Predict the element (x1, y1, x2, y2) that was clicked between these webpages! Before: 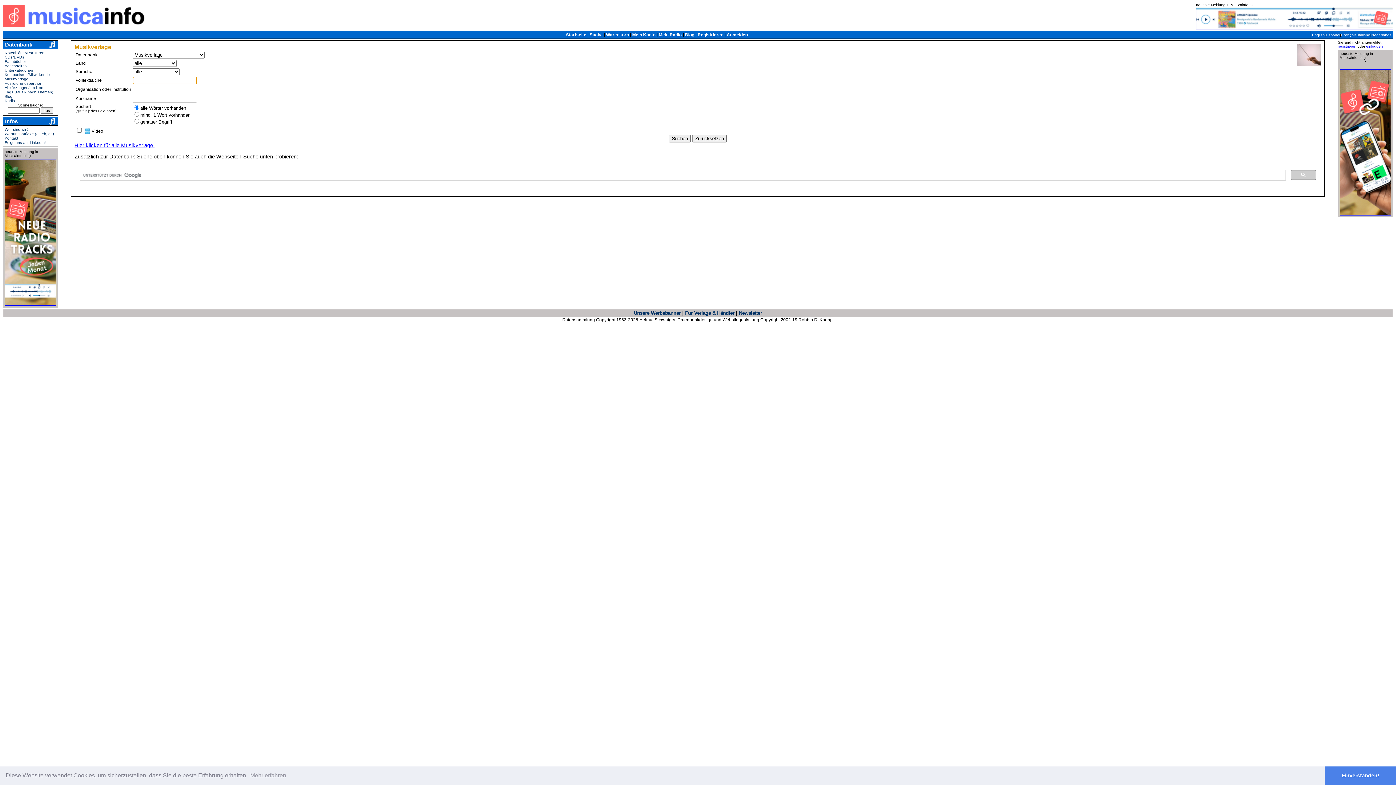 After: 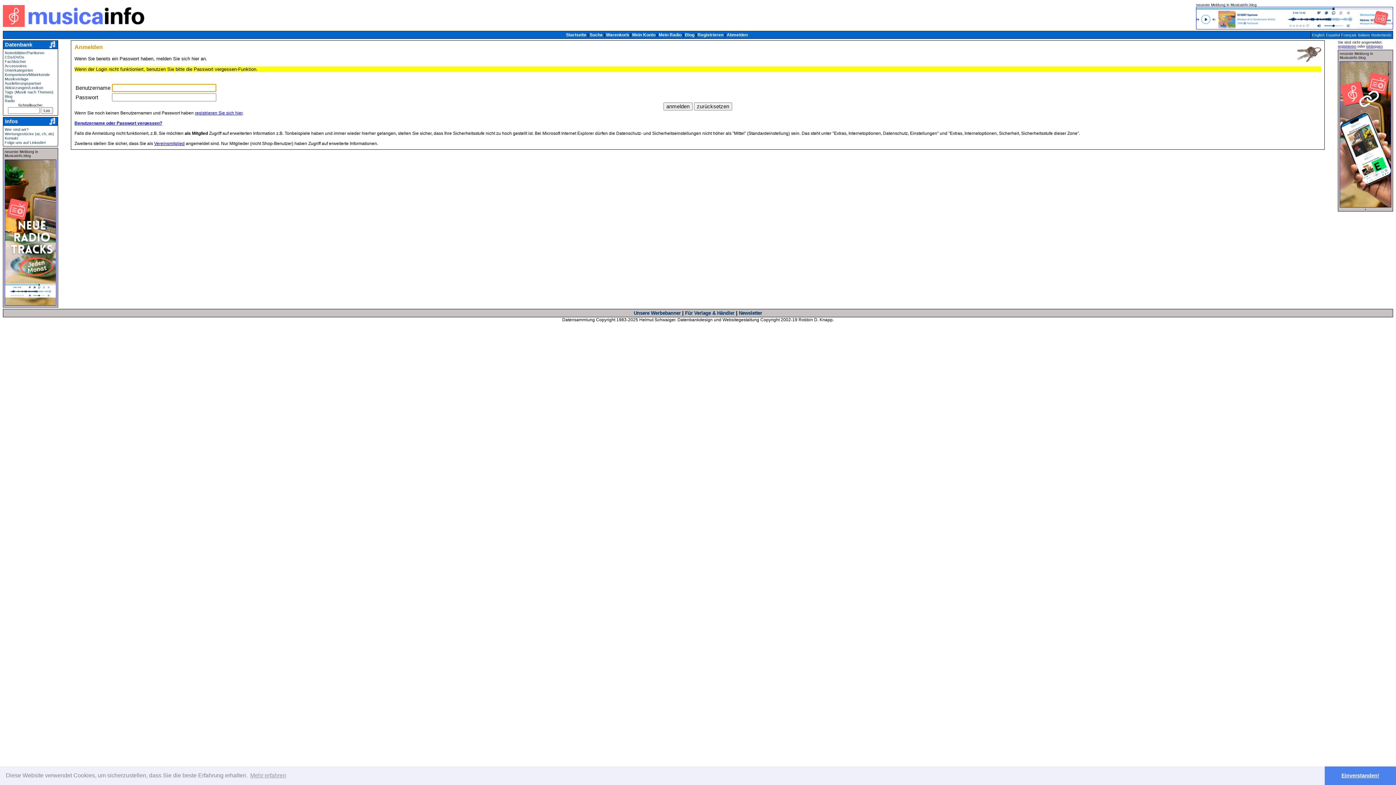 Action: bbox: (1366, 44, 1383, 48) label: einloggen